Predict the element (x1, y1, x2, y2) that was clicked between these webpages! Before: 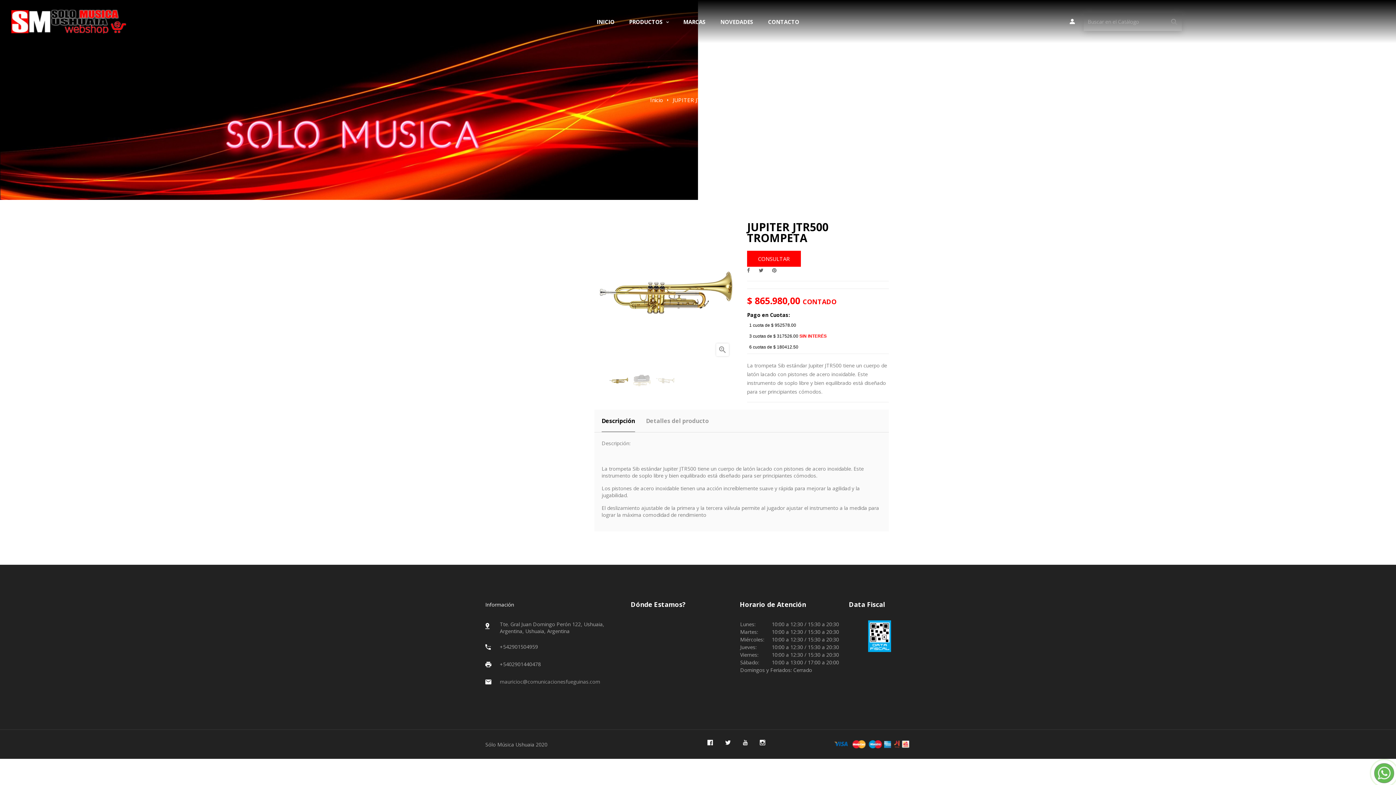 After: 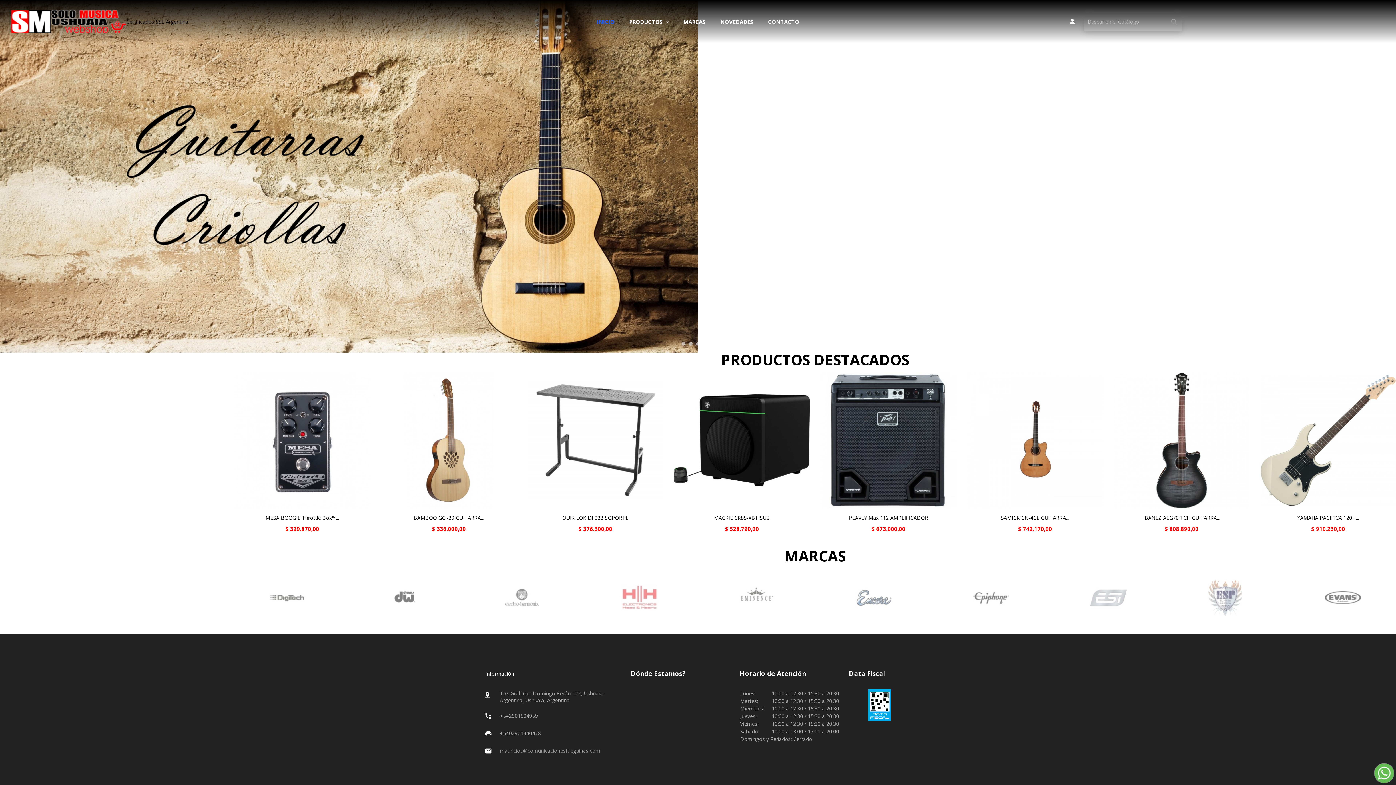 Action: label: Inicio  bbox: (650, 96, 664, 103)